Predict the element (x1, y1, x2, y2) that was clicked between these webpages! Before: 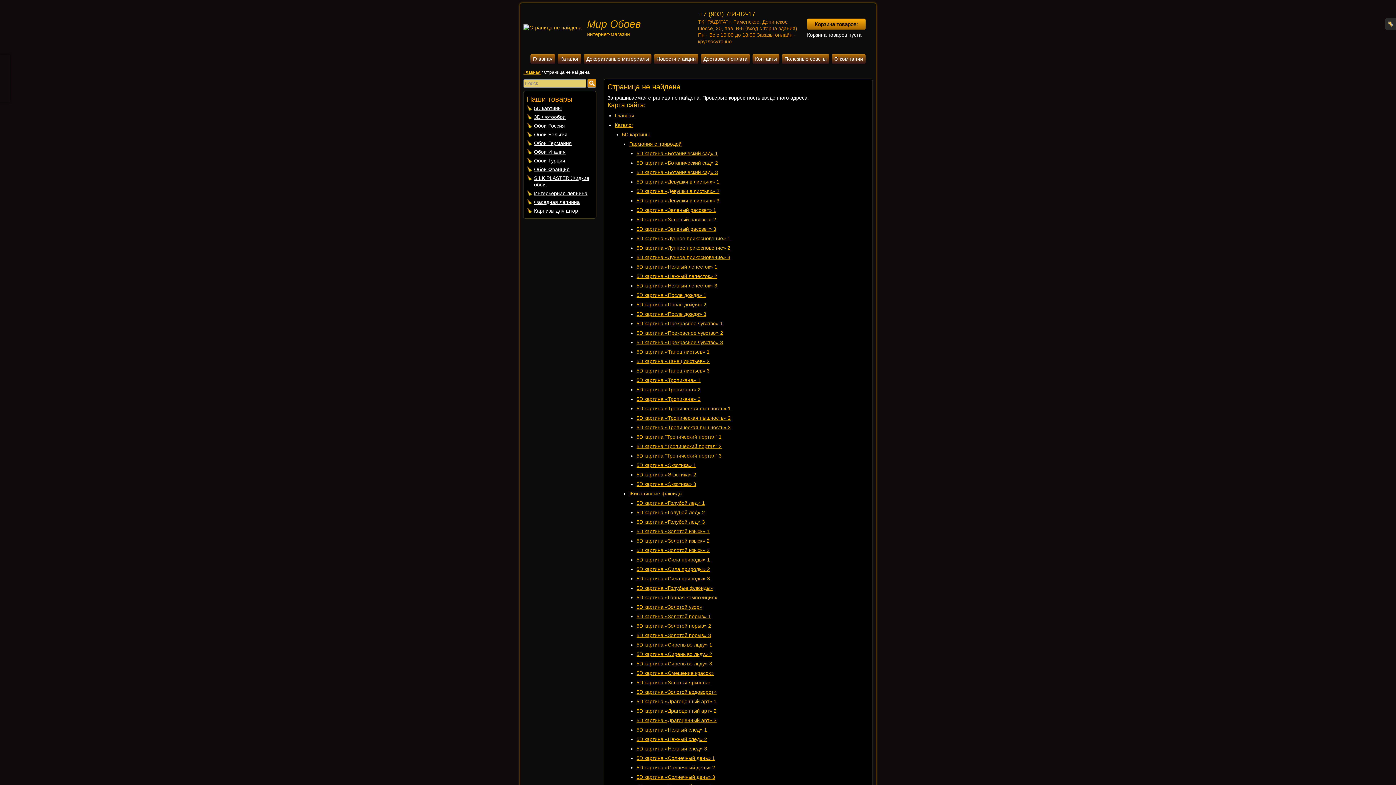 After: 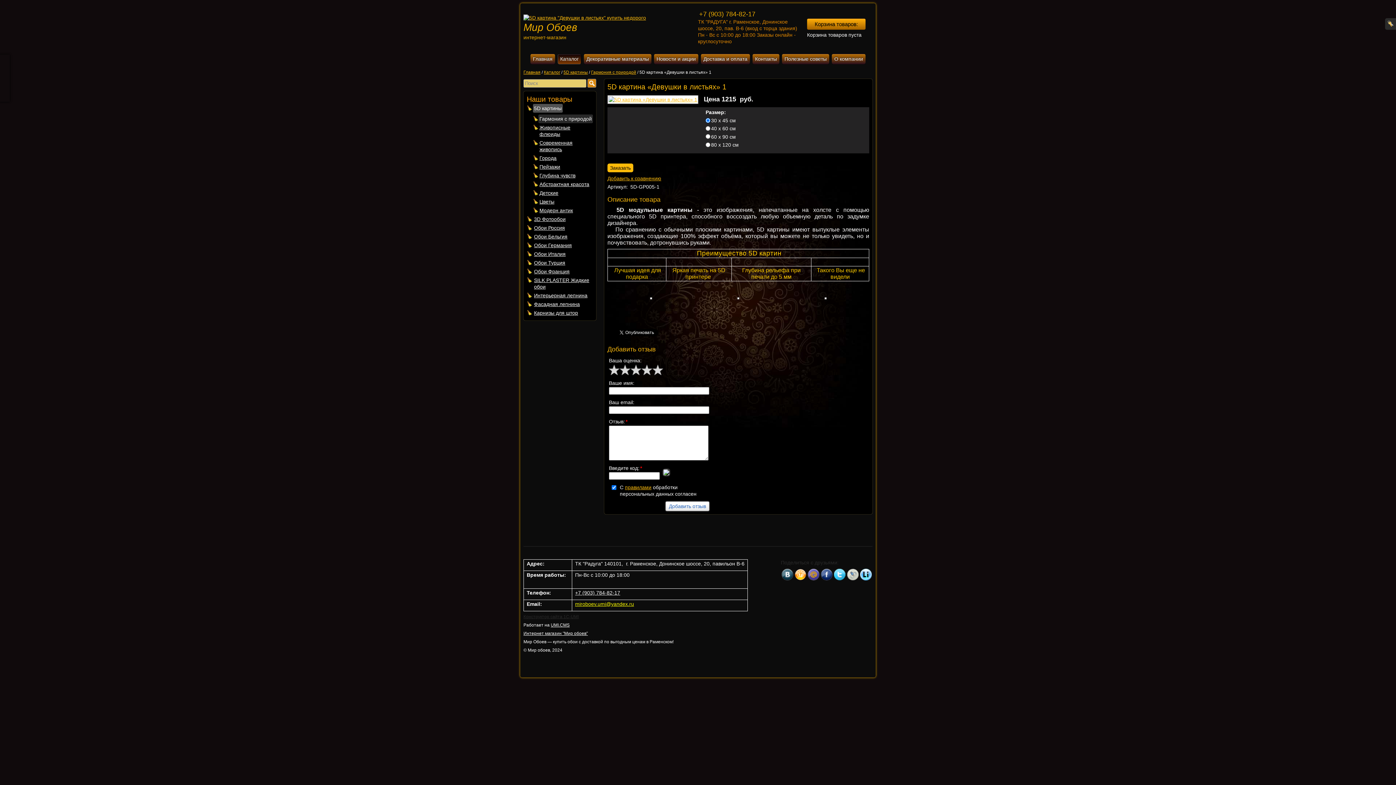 Action: label: 5D картина «Девушки в листьях» 1 bbox: (636, 178, 719, 184)